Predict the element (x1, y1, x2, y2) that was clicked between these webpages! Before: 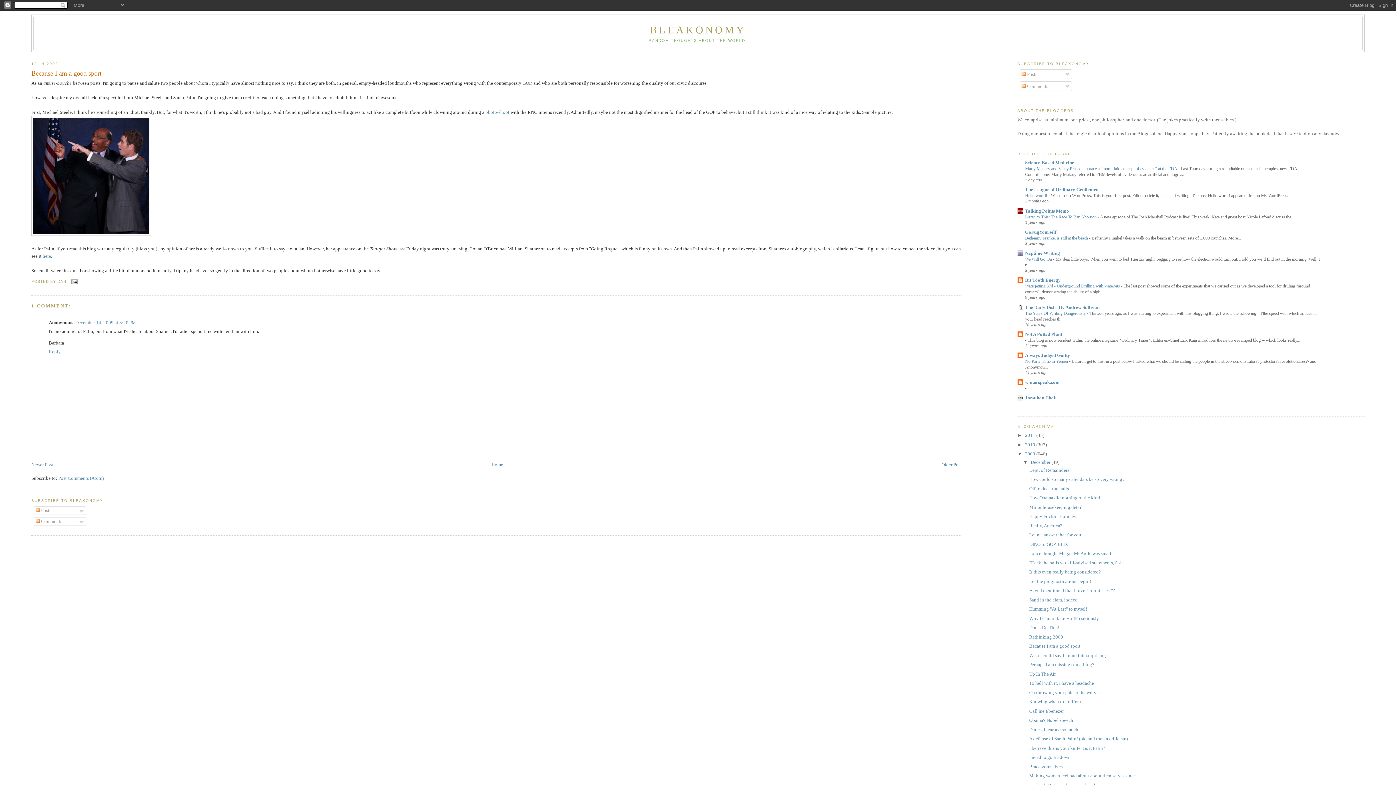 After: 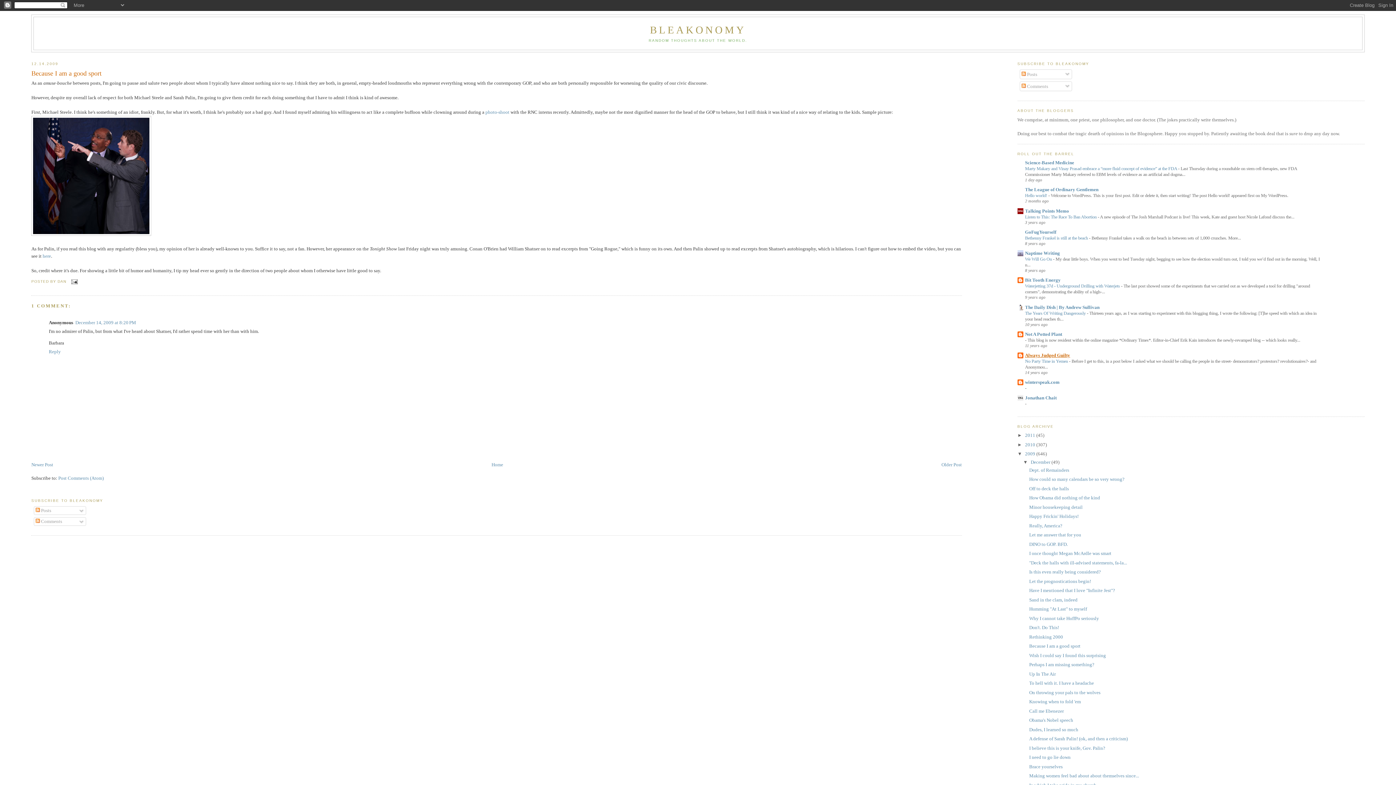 Action: bbox: (1025, 352, 1070, 358) label: Always Judged Guilty